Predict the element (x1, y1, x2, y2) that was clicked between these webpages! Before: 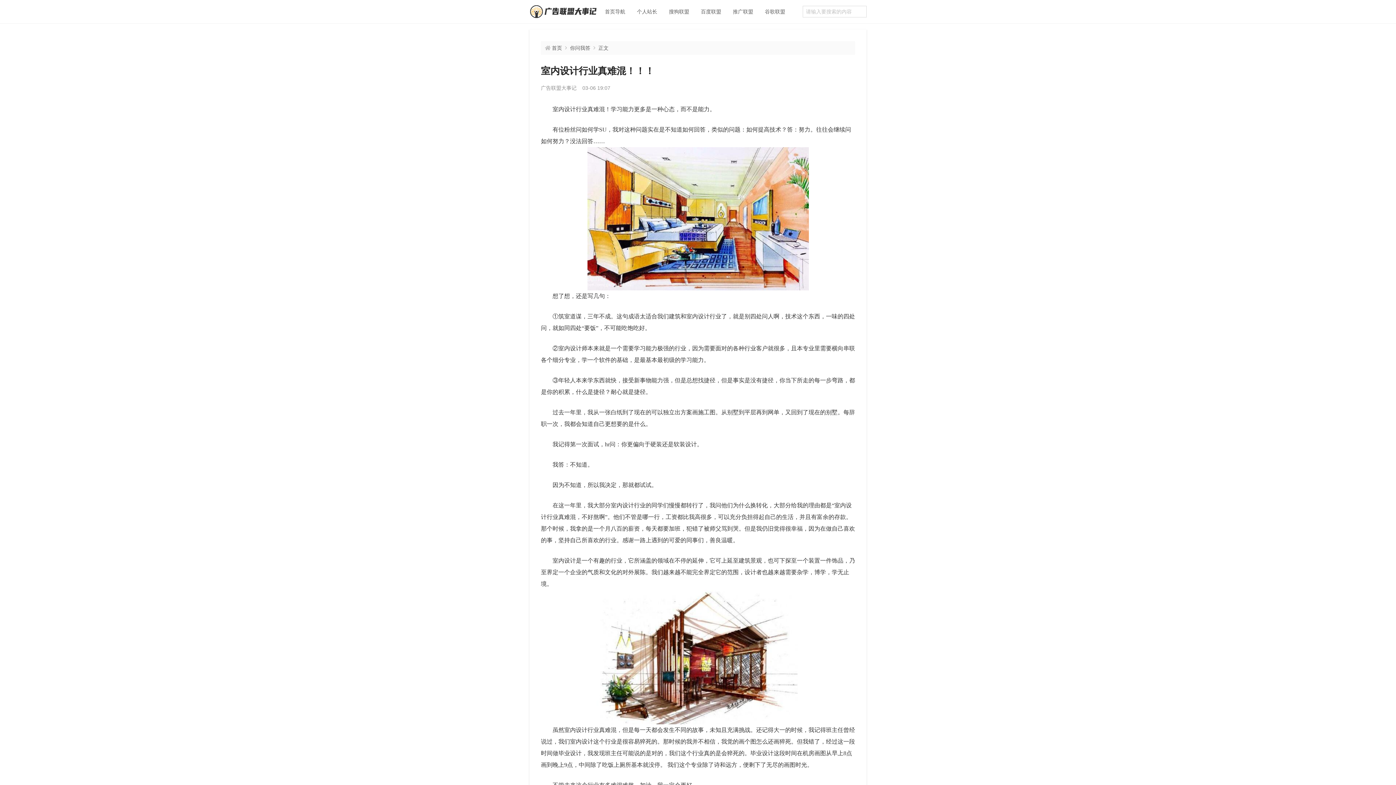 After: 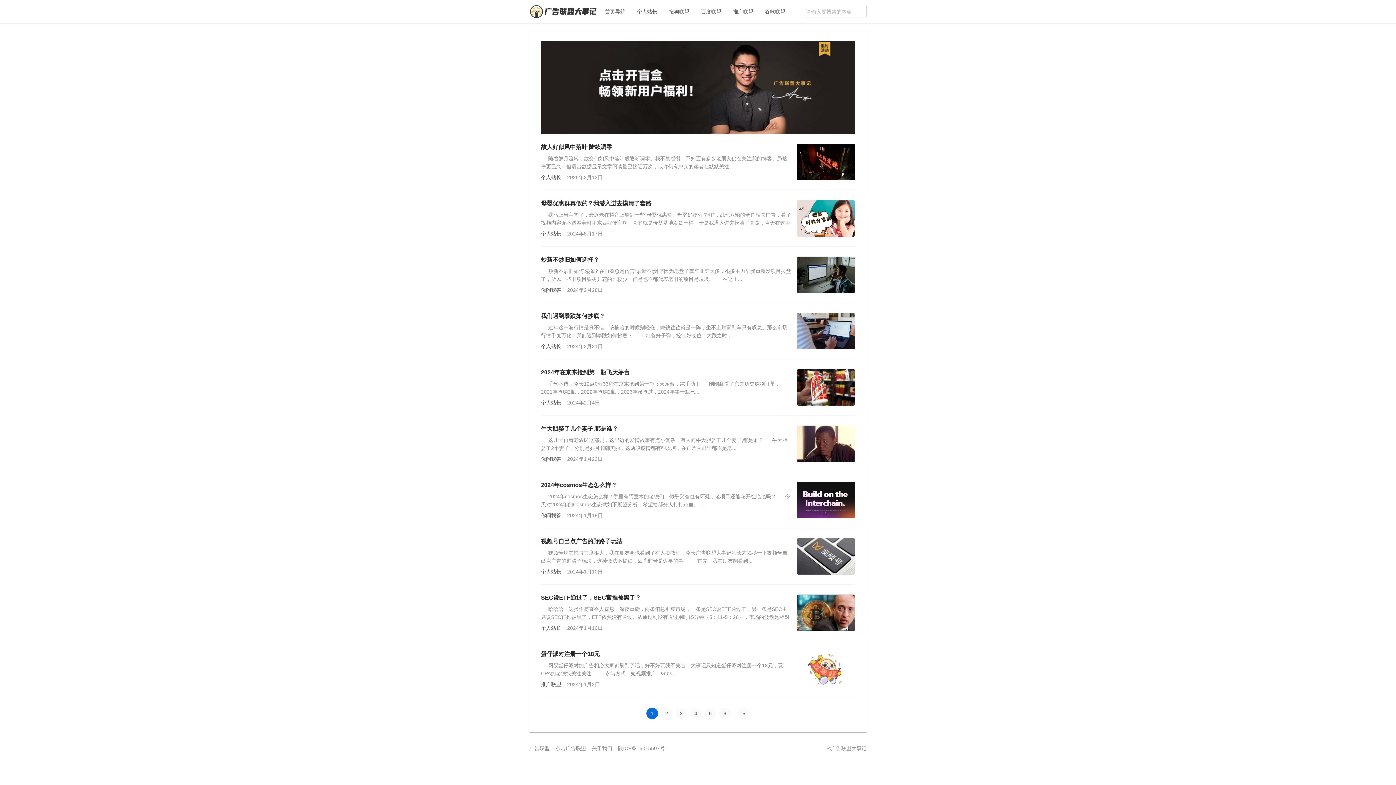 Action: bbox: (552, 44, 562, 52) label: 首页